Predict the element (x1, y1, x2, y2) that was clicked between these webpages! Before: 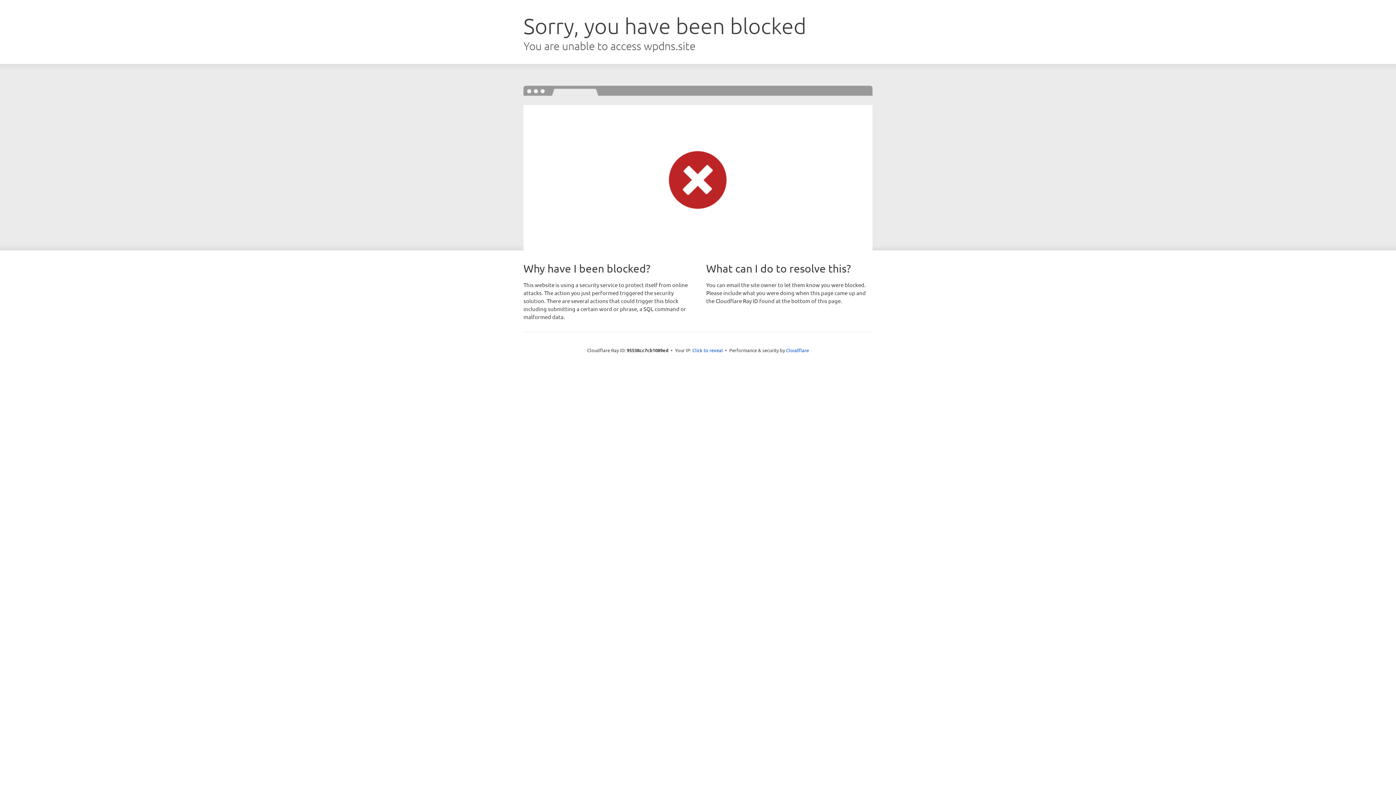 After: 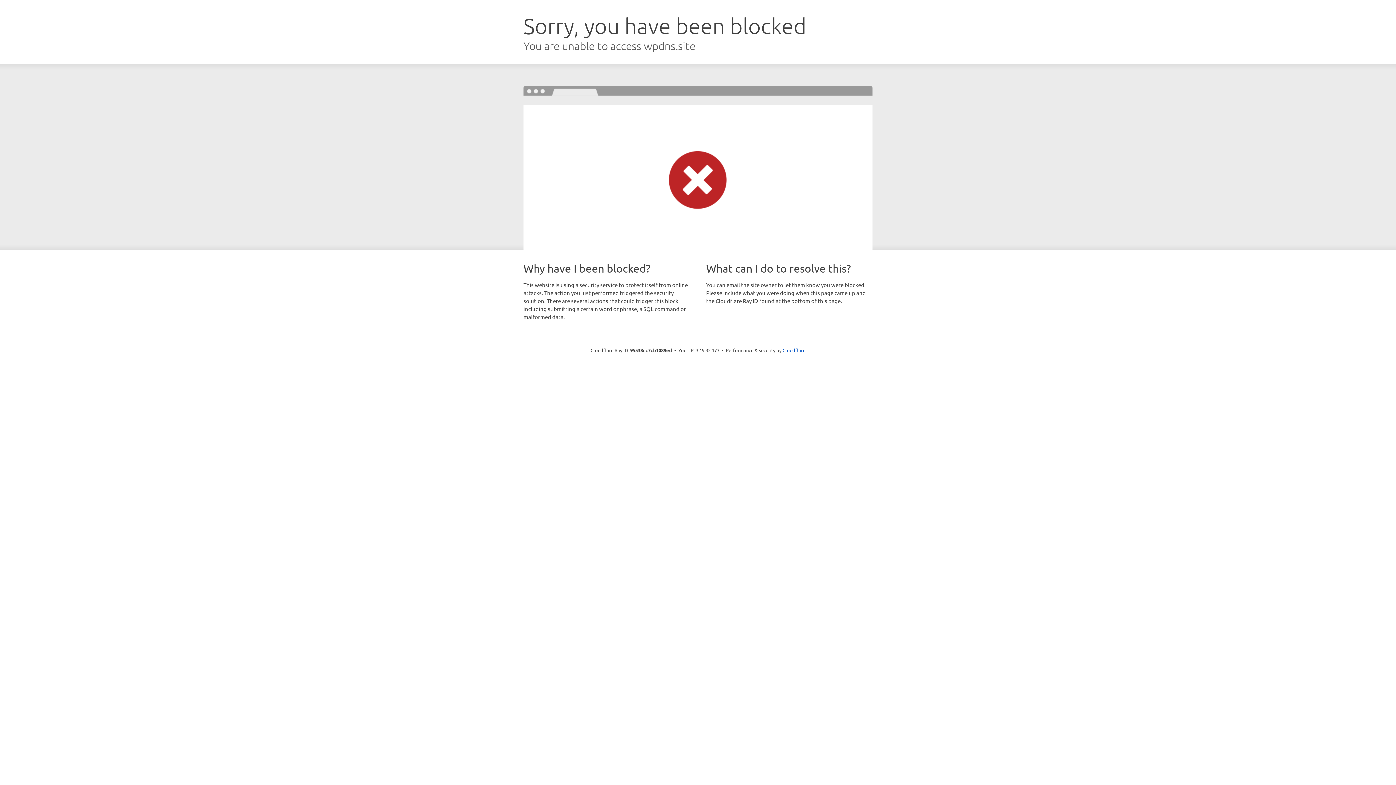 Action: bbox: (692, 346, 723, 353) label: Click to reveal